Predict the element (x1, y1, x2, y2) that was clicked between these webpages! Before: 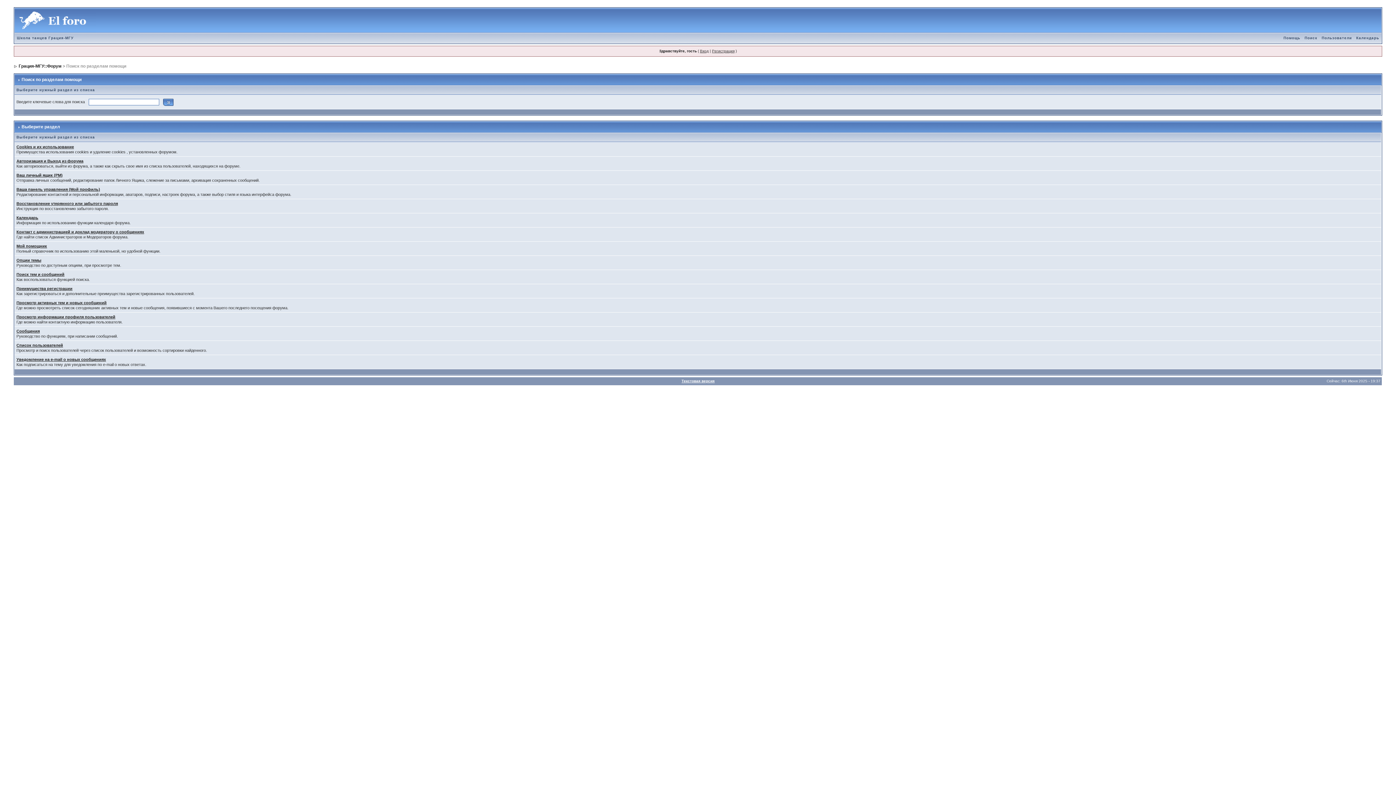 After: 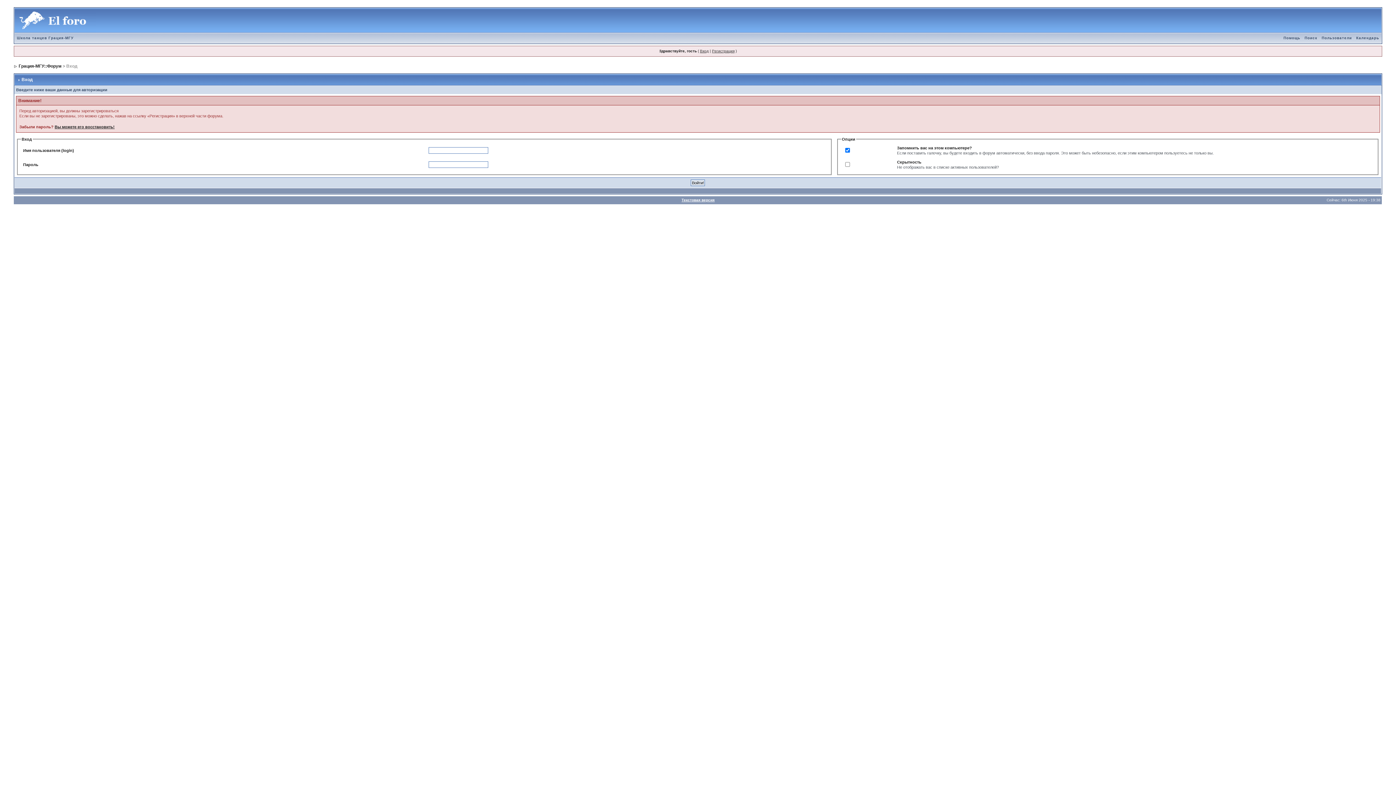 Action: label: Вход bbox: (700, 49, 708, 53)